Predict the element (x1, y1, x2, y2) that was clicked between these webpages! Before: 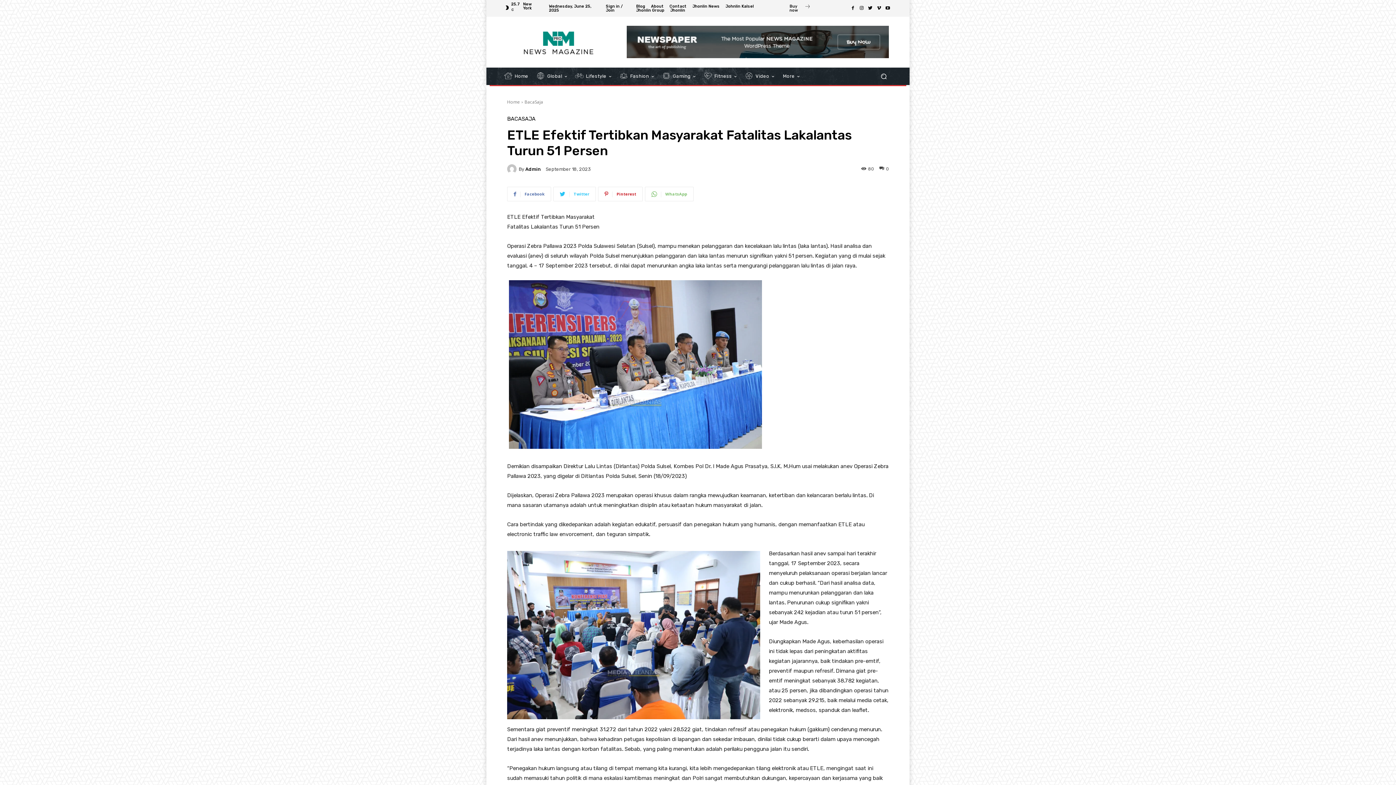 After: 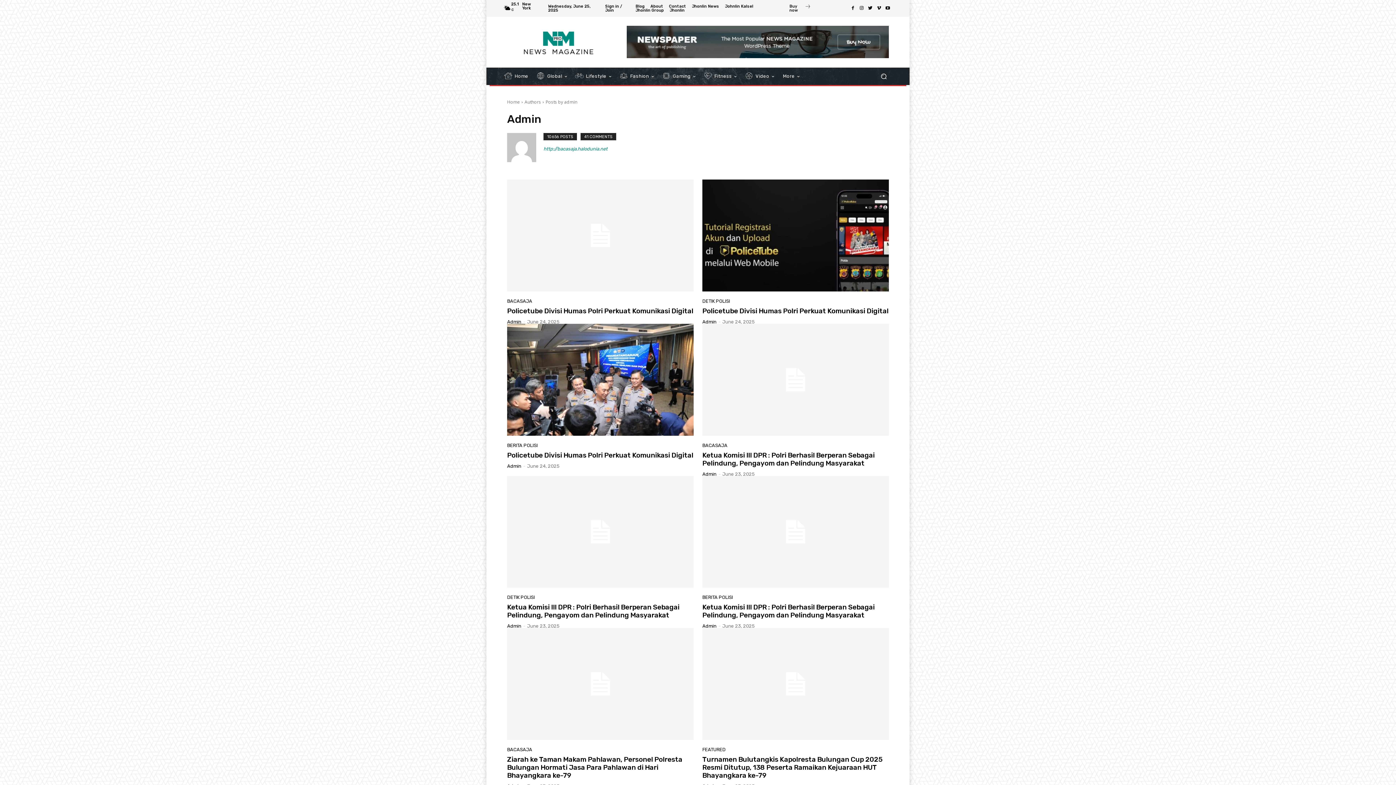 Action: label: Admin bbox: (525, 166, 541, 171)